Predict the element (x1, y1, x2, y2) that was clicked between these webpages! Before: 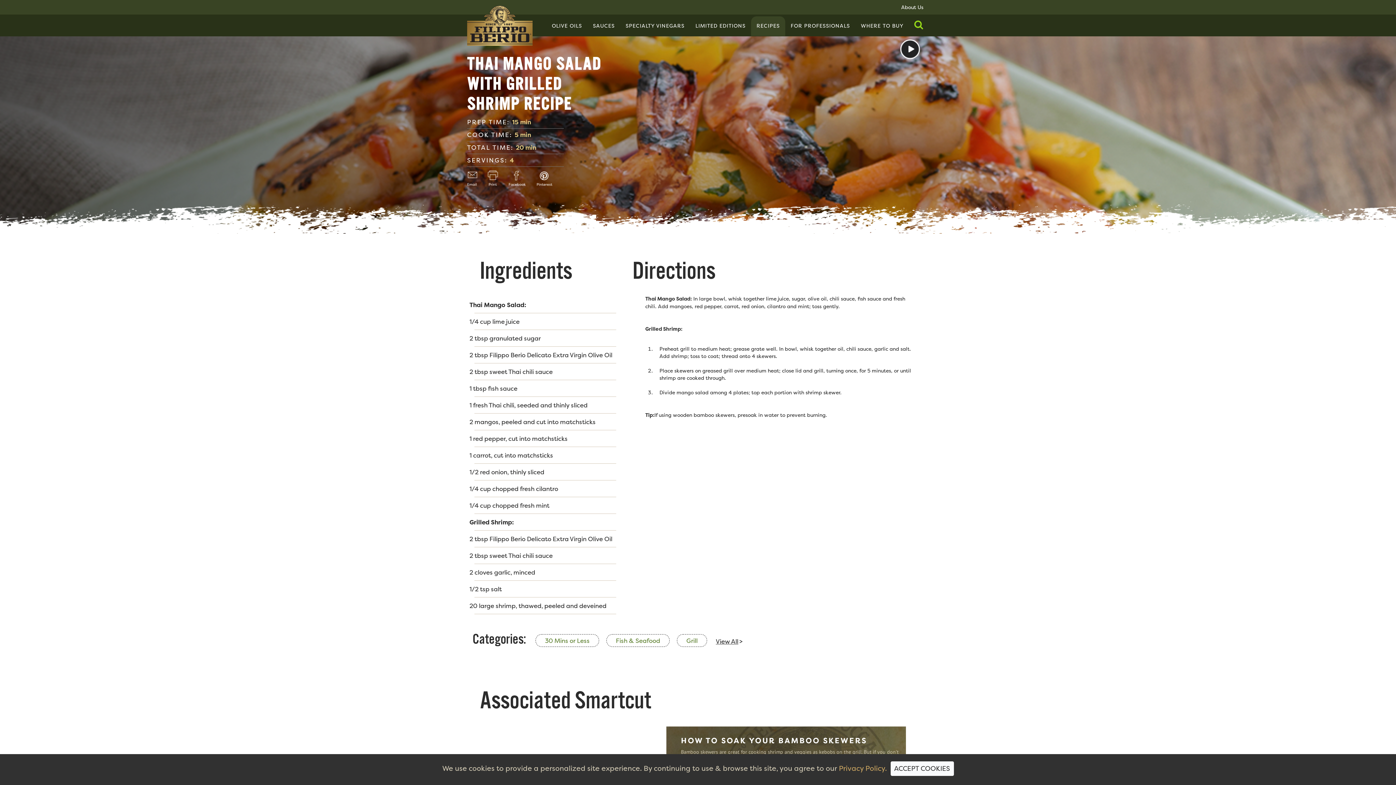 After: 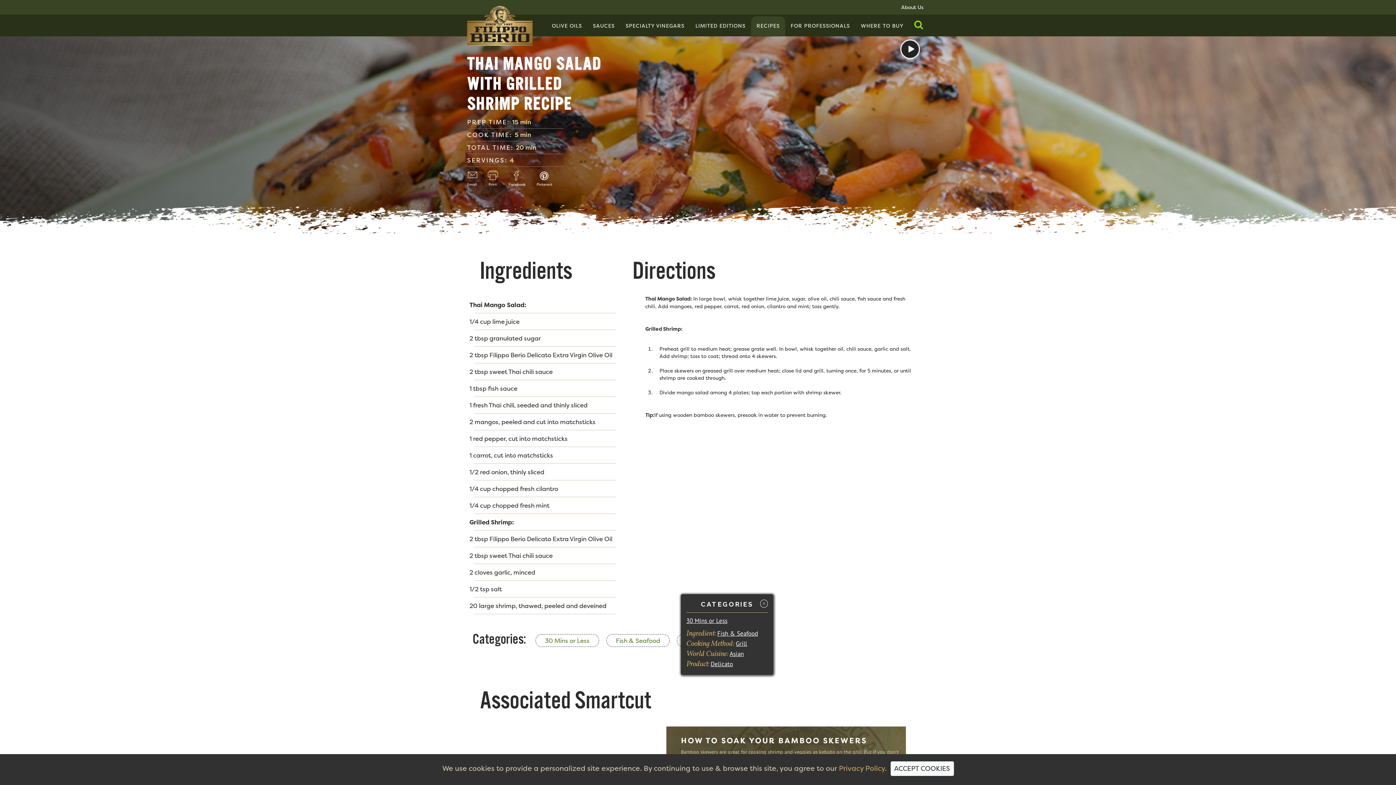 Action: label: View All bbox: (716, 634, 738, 648)